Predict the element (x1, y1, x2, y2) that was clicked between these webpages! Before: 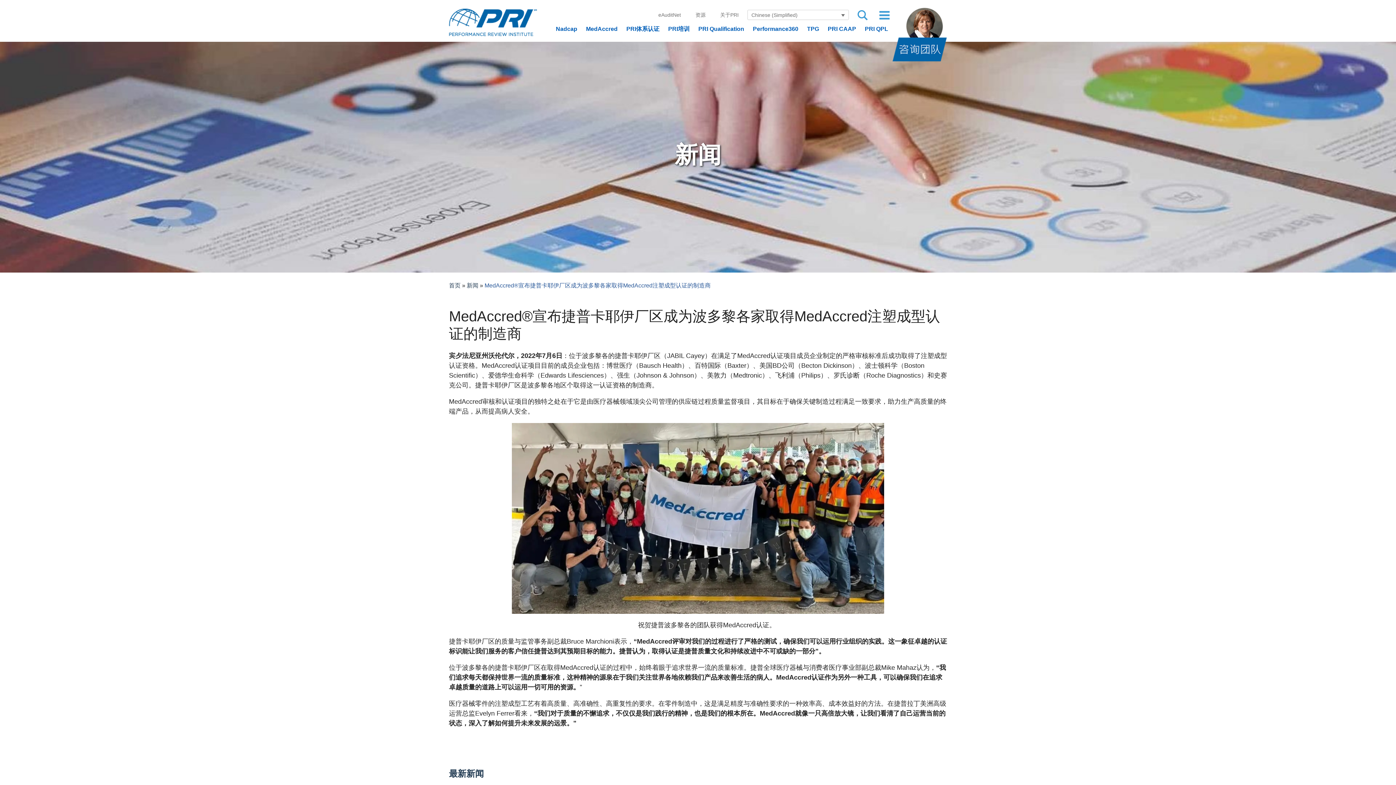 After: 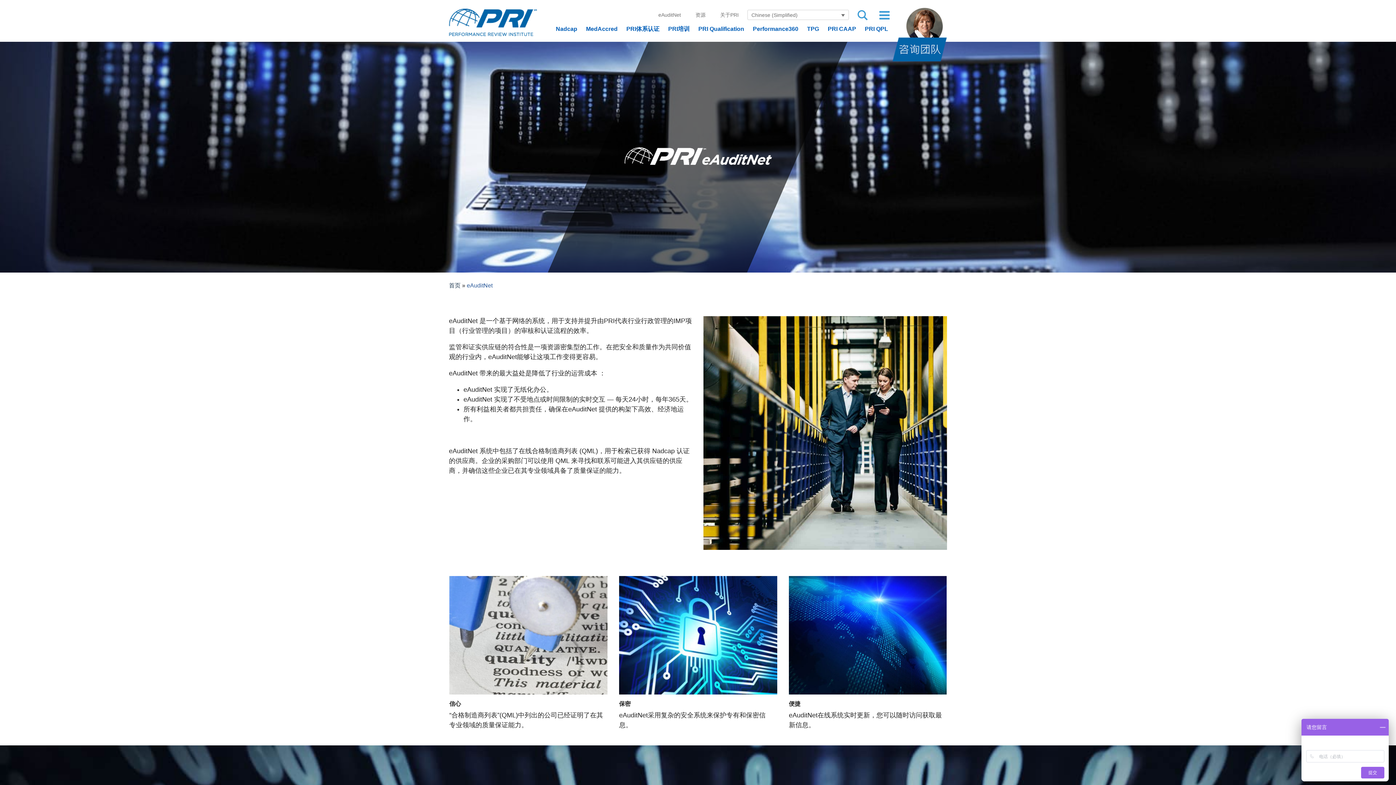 Action: label: eAuditNet bbox: (652, 11, 686, 18)